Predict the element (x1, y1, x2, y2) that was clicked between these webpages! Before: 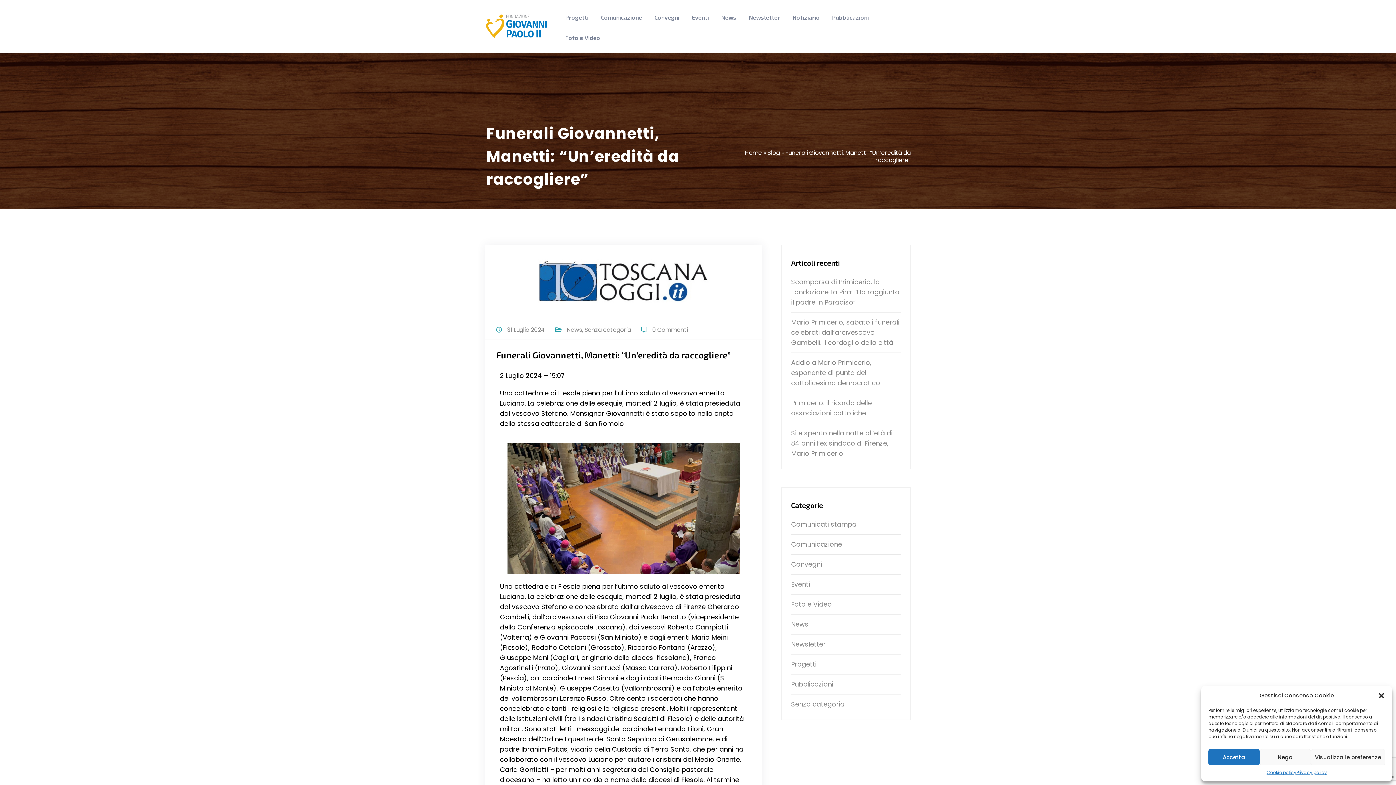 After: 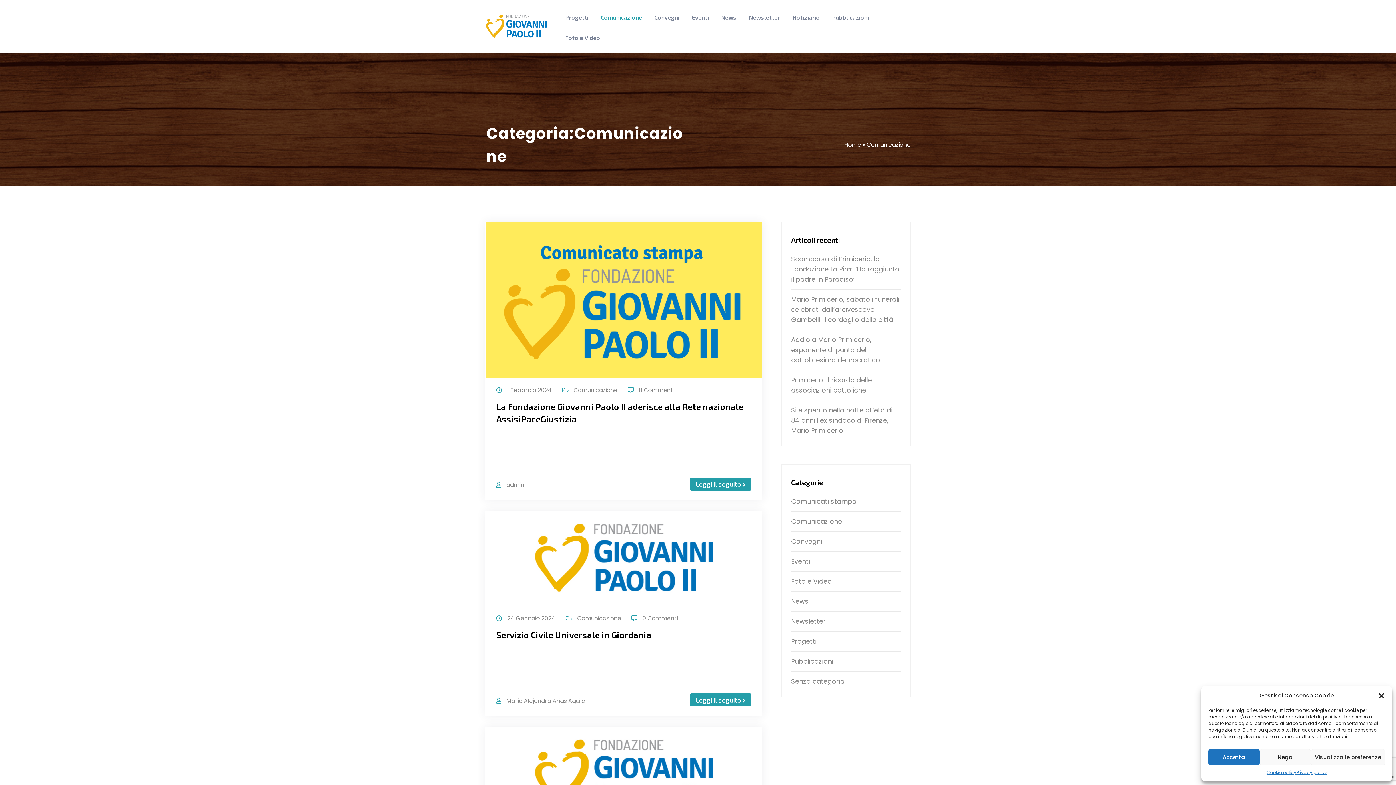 Action: bbox: (601, 13, 642, 21) label: Comunicazione